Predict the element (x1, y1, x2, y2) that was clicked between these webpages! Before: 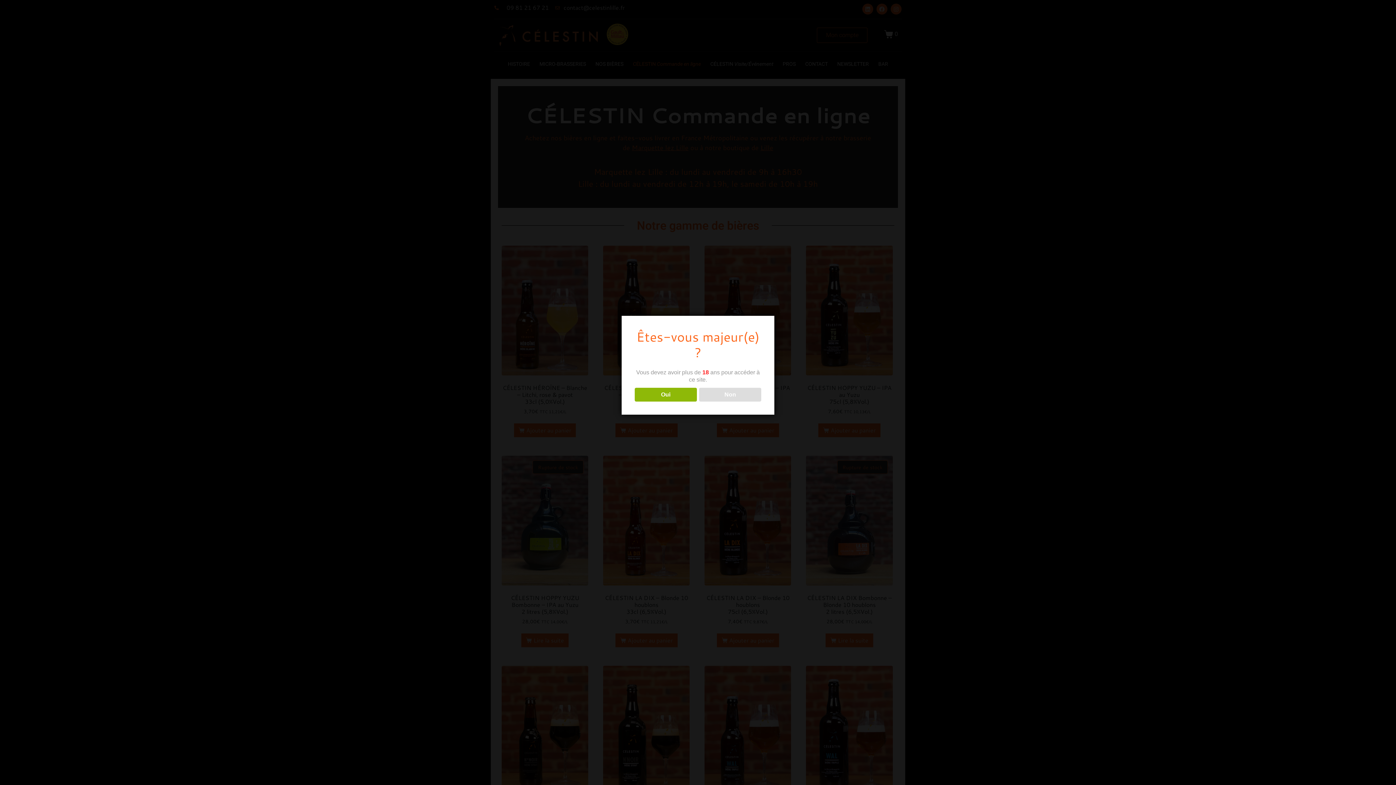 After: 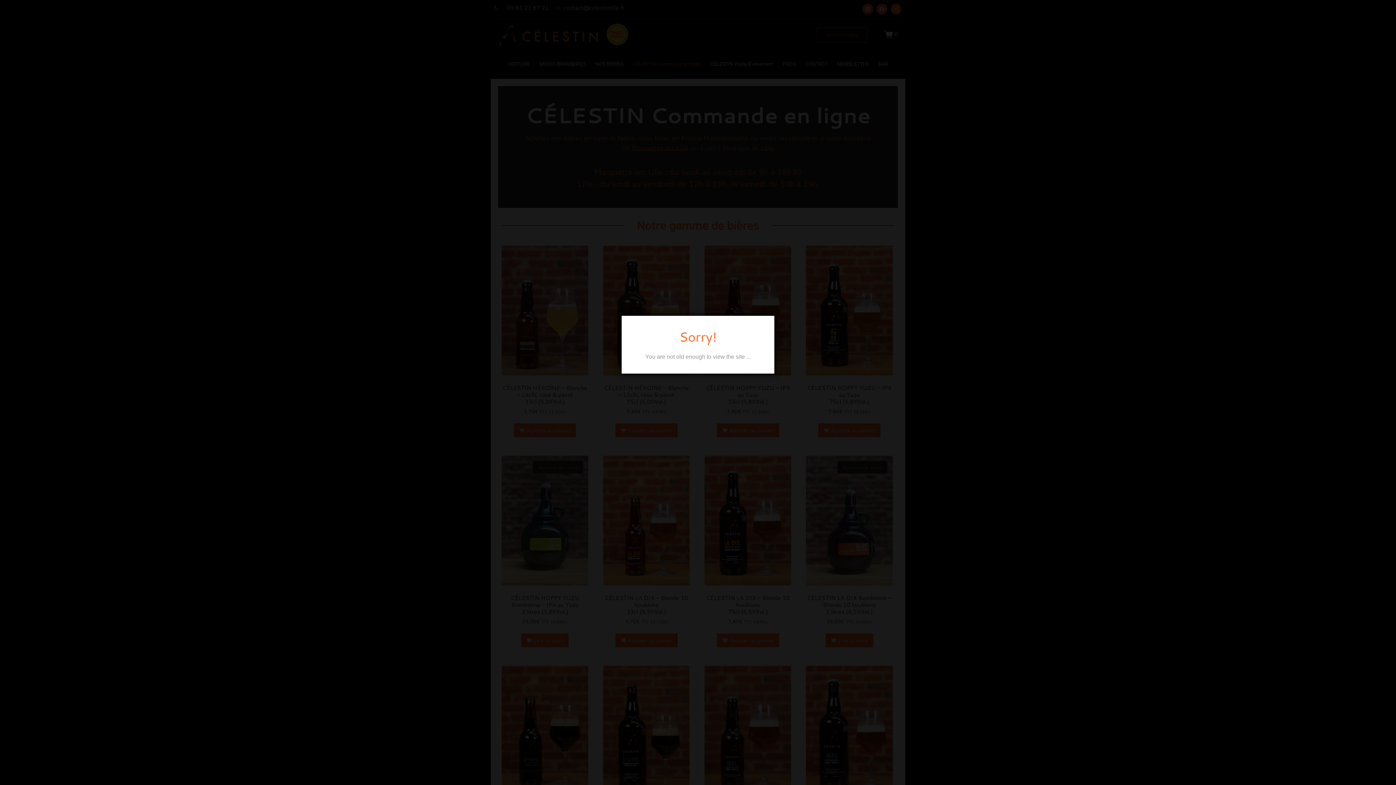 Action: bbox: (699, 388, 761, 401) label: Non